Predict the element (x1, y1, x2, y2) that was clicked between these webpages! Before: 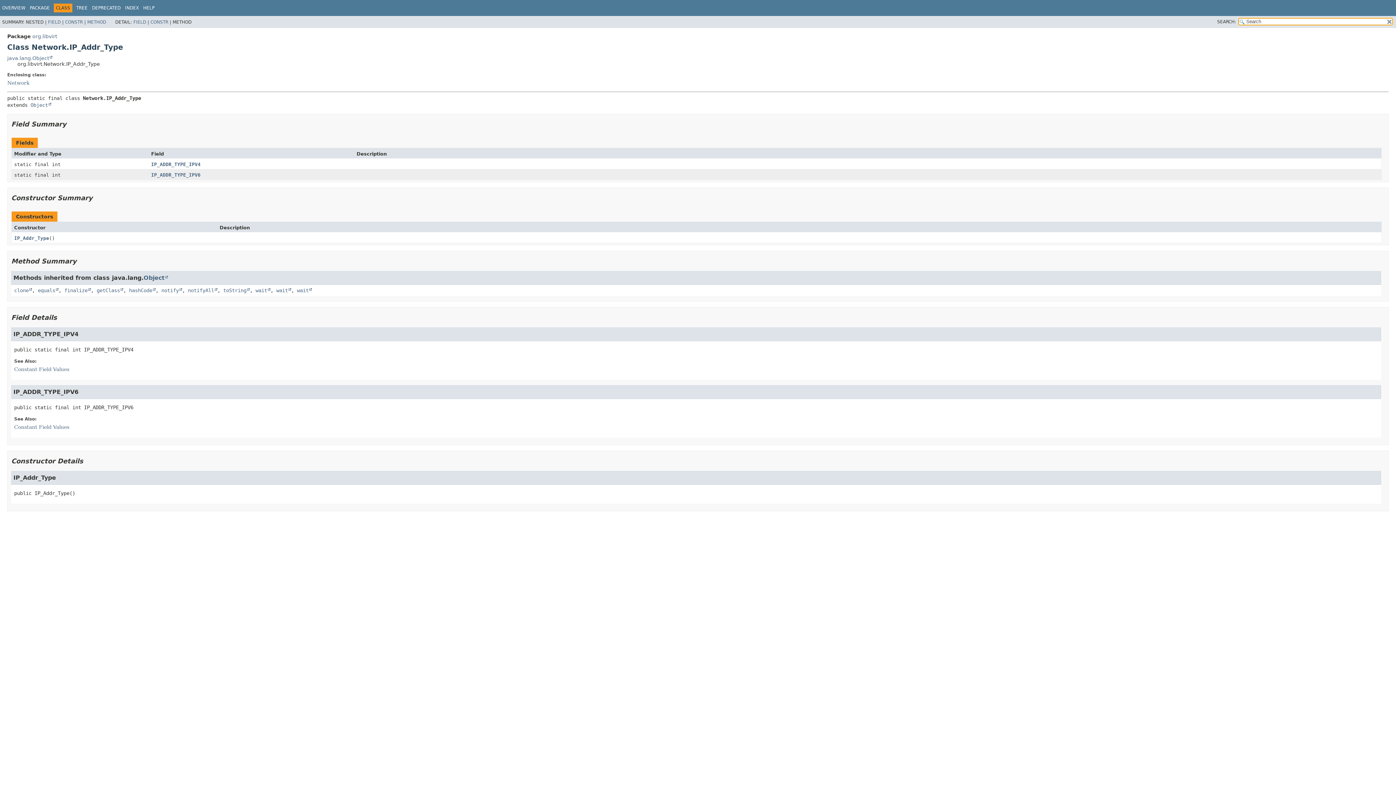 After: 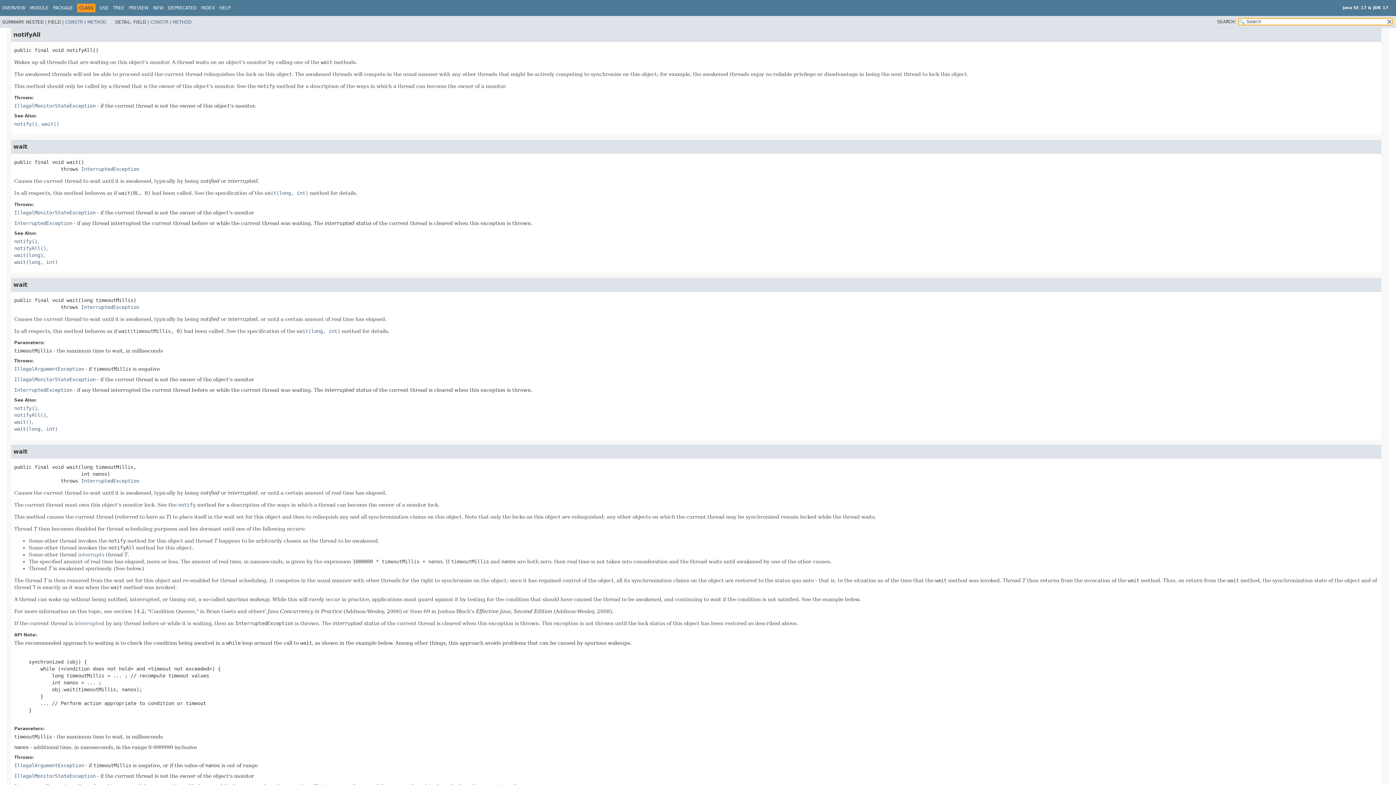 Action: label: notifyAll bbox: (188, 287, 217, 293)